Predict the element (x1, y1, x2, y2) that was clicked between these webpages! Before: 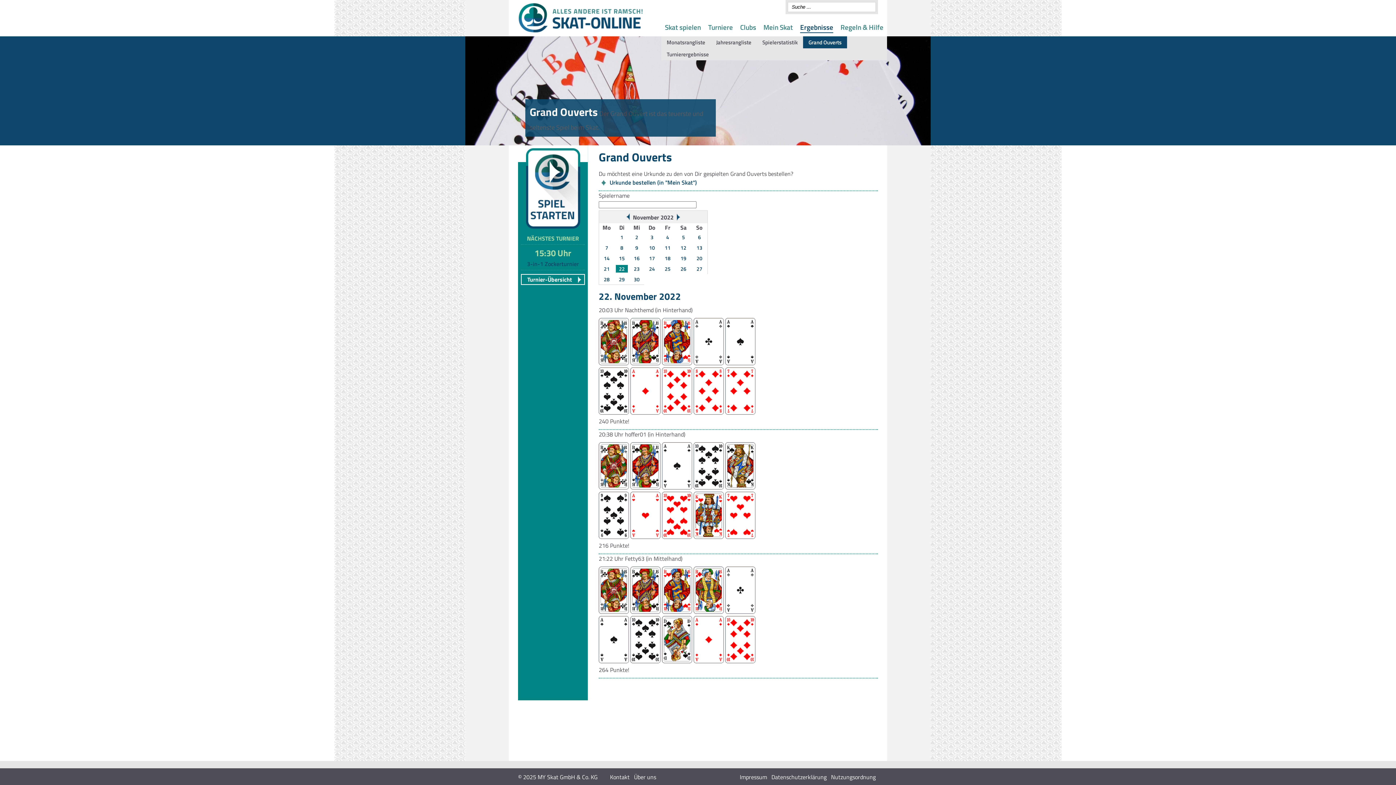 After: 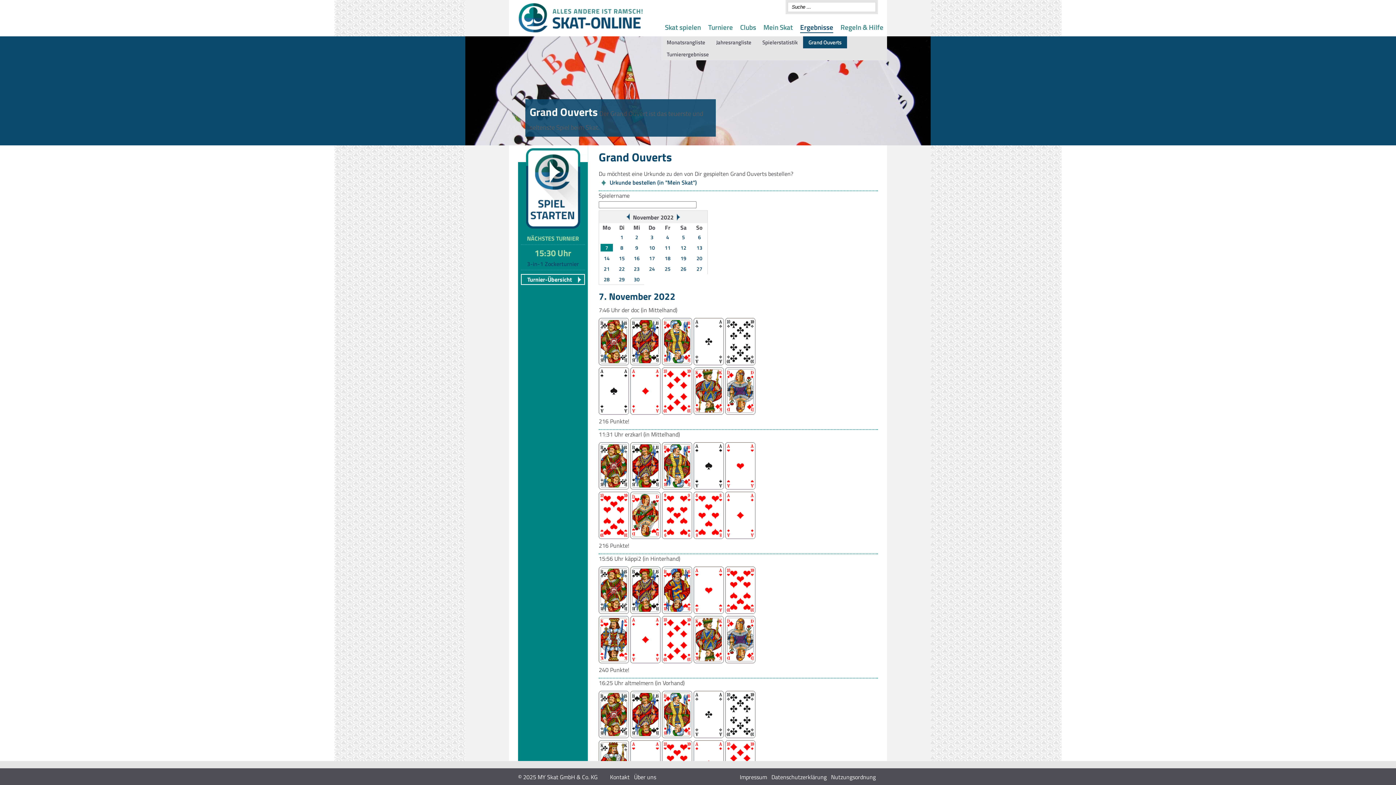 Action: label: 7 bbox: (605, 244, 608, 251)